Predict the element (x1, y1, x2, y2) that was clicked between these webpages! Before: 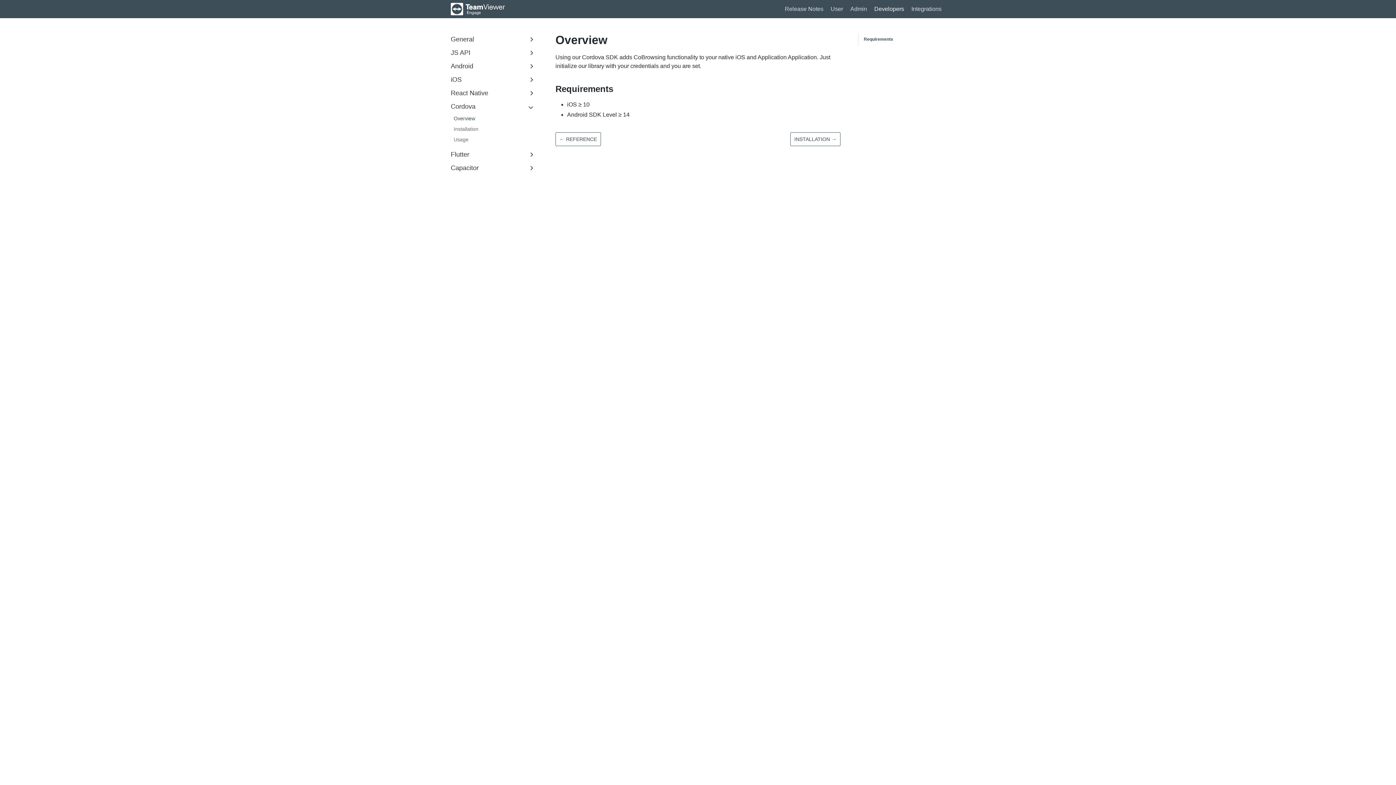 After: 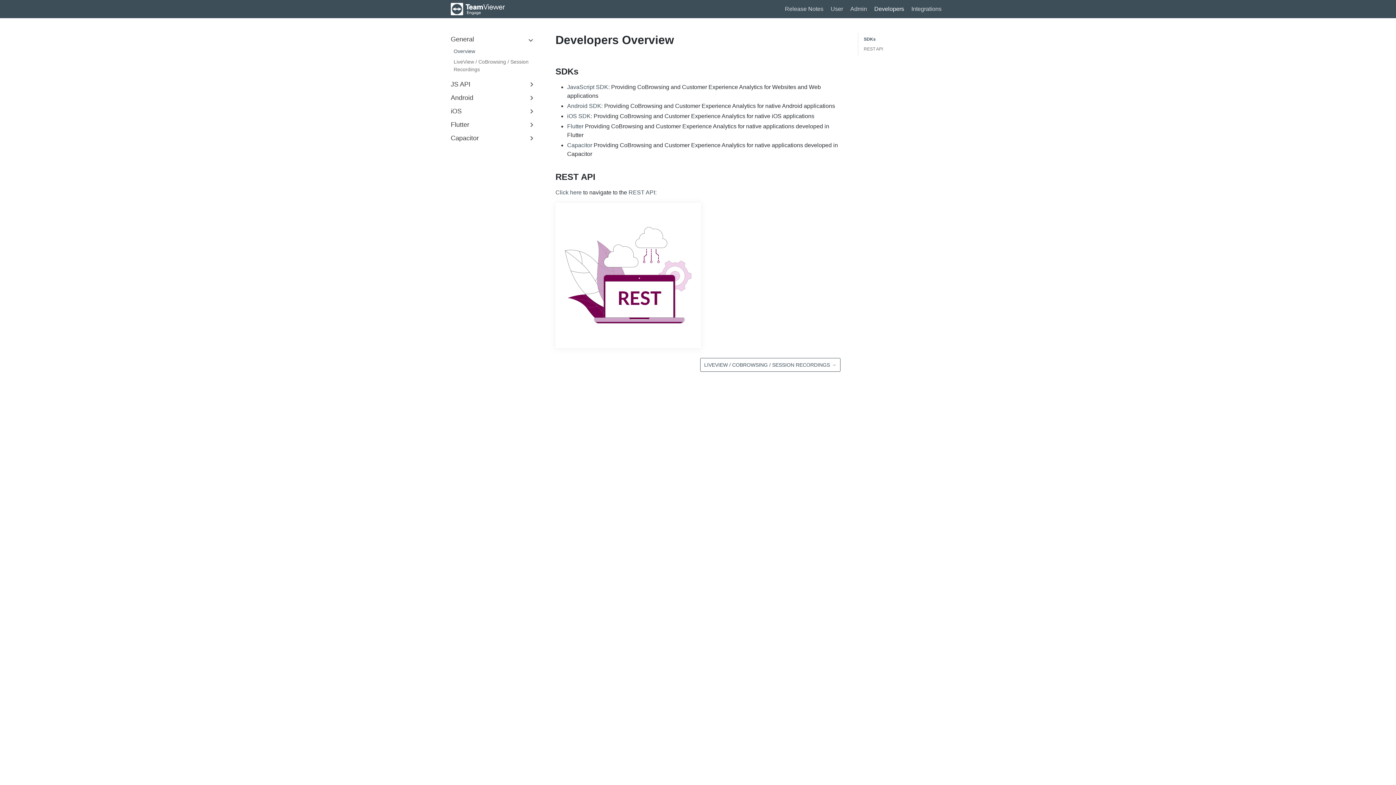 Action: label: Developers bbox: (870, 2, 908, 14)